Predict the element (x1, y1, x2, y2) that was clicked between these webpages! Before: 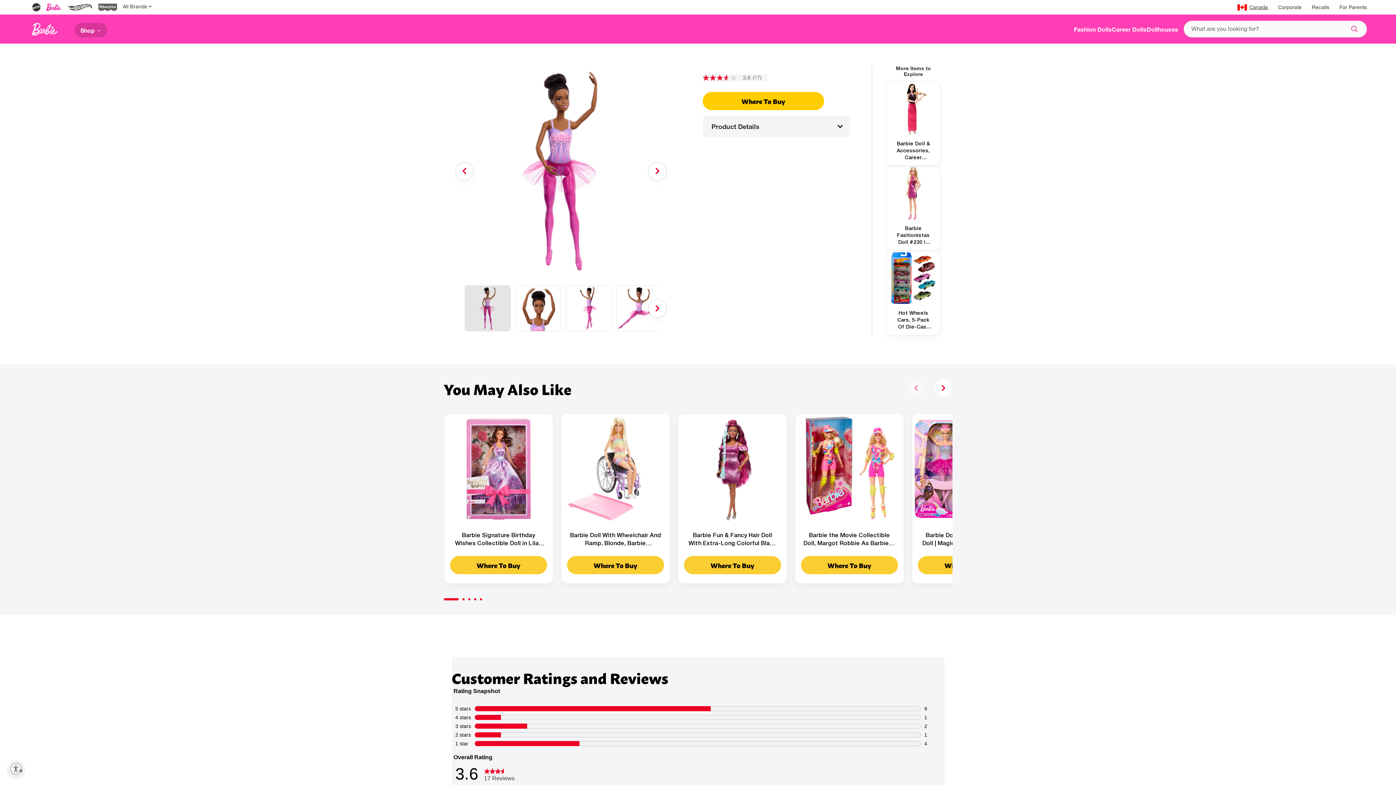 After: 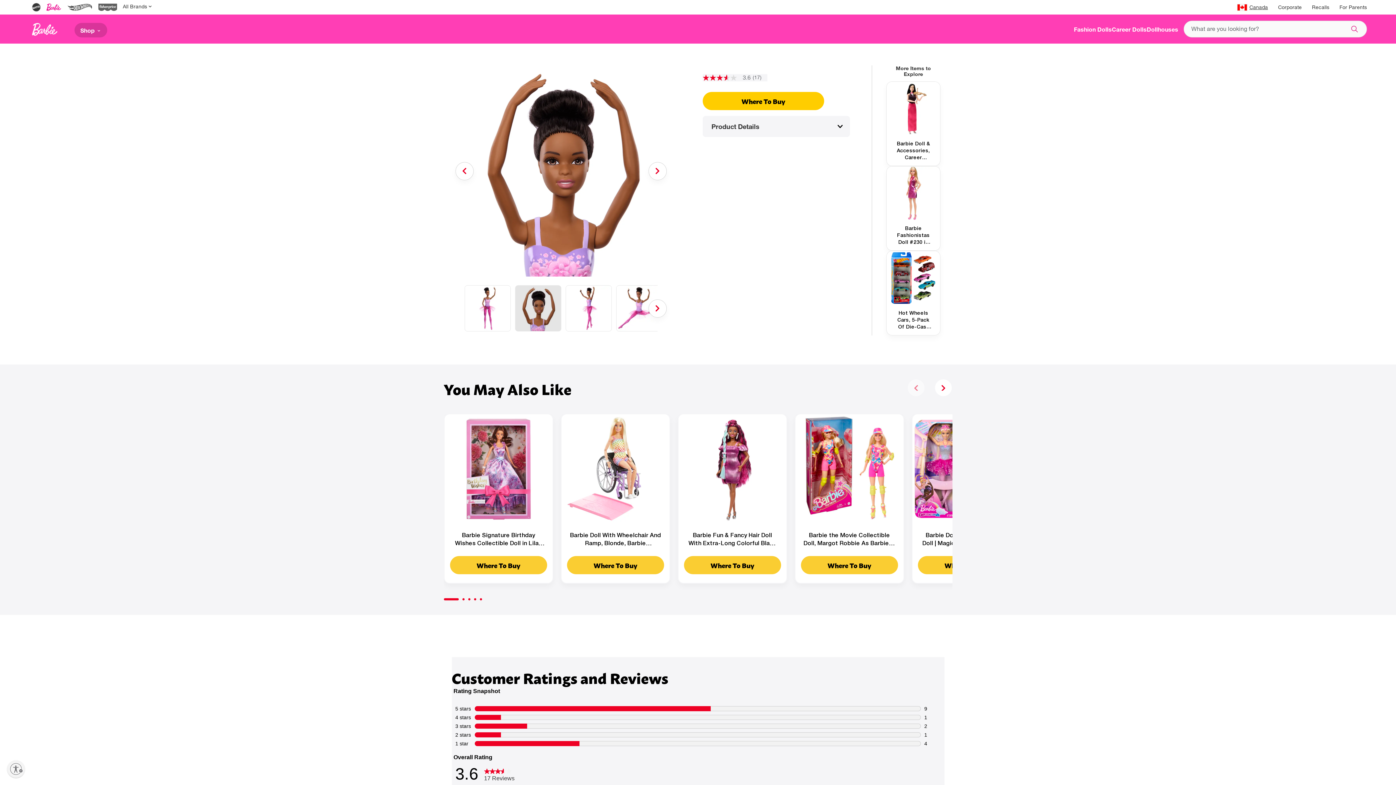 Action: bbox: (648, 162, 666, 180) label: Next